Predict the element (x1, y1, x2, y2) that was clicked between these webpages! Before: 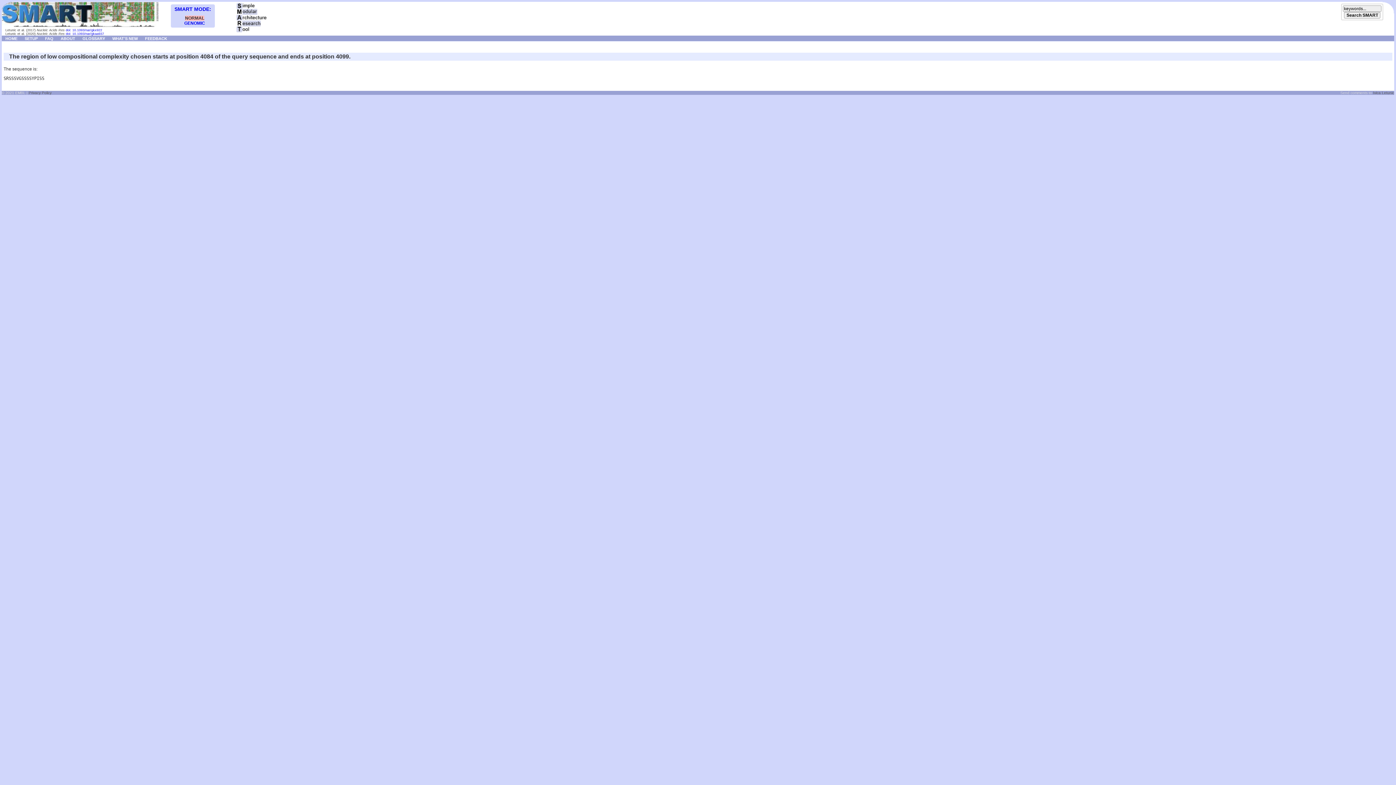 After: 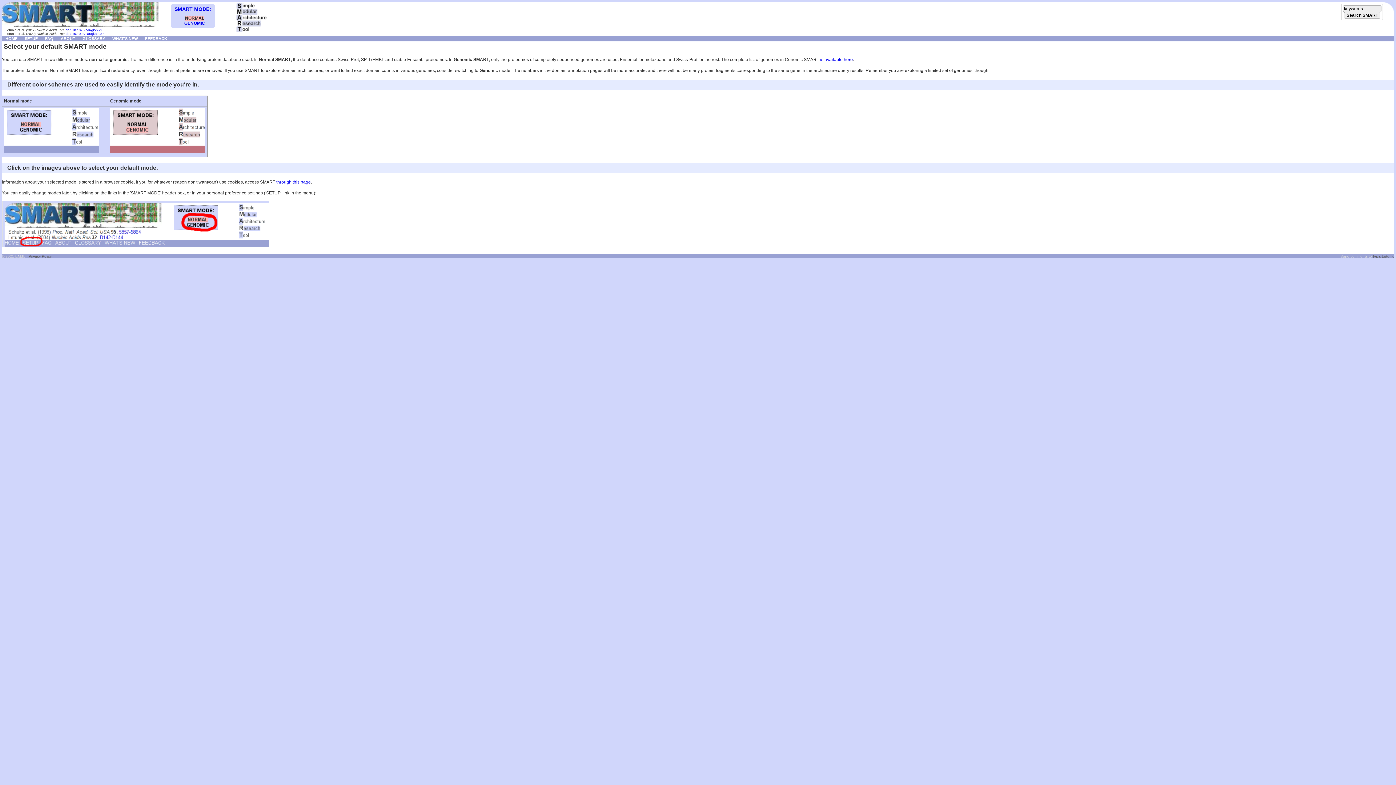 Action: label: HOME bbox: (1, 35, 21, 40)